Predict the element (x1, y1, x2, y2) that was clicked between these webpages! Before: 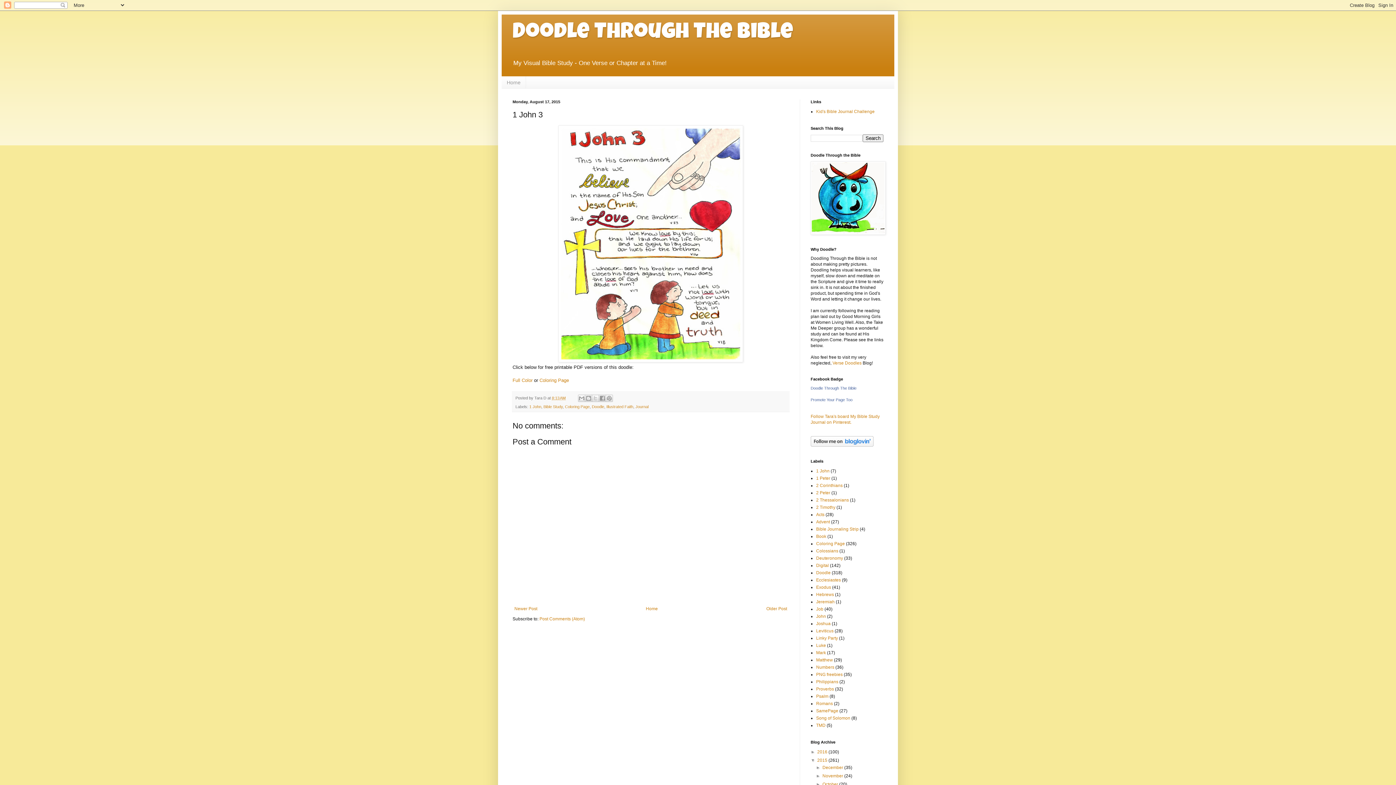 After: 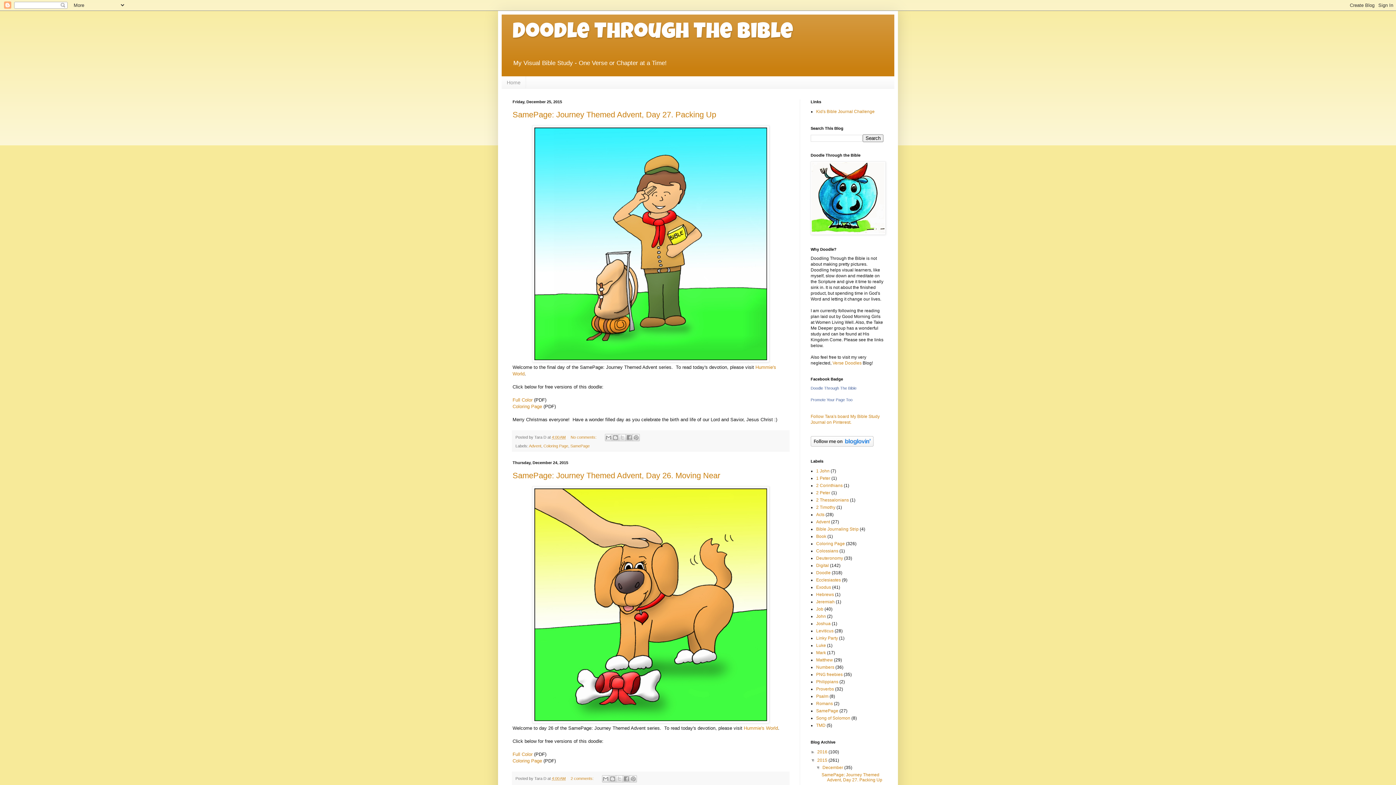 Action: label: 2015  bbox: (817, 758, 828, 763)